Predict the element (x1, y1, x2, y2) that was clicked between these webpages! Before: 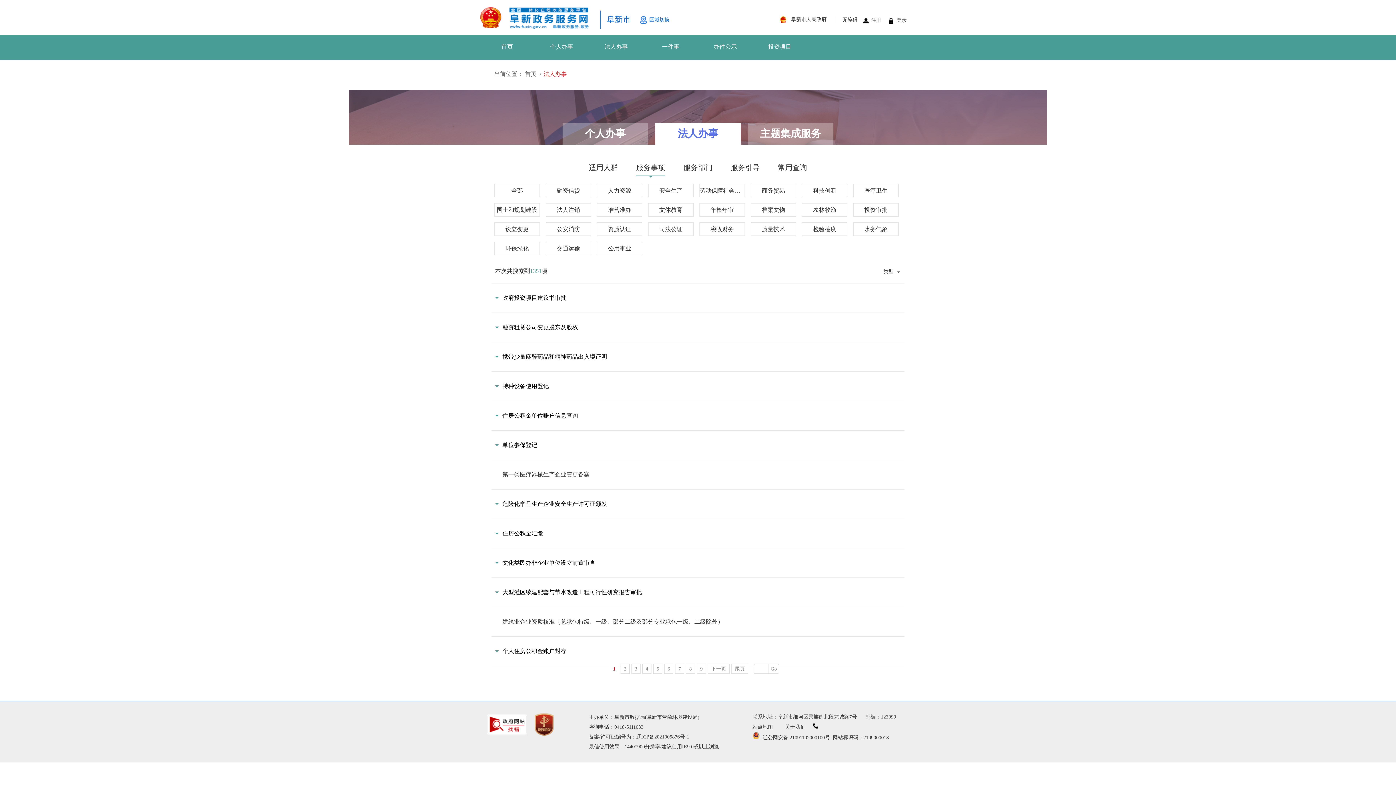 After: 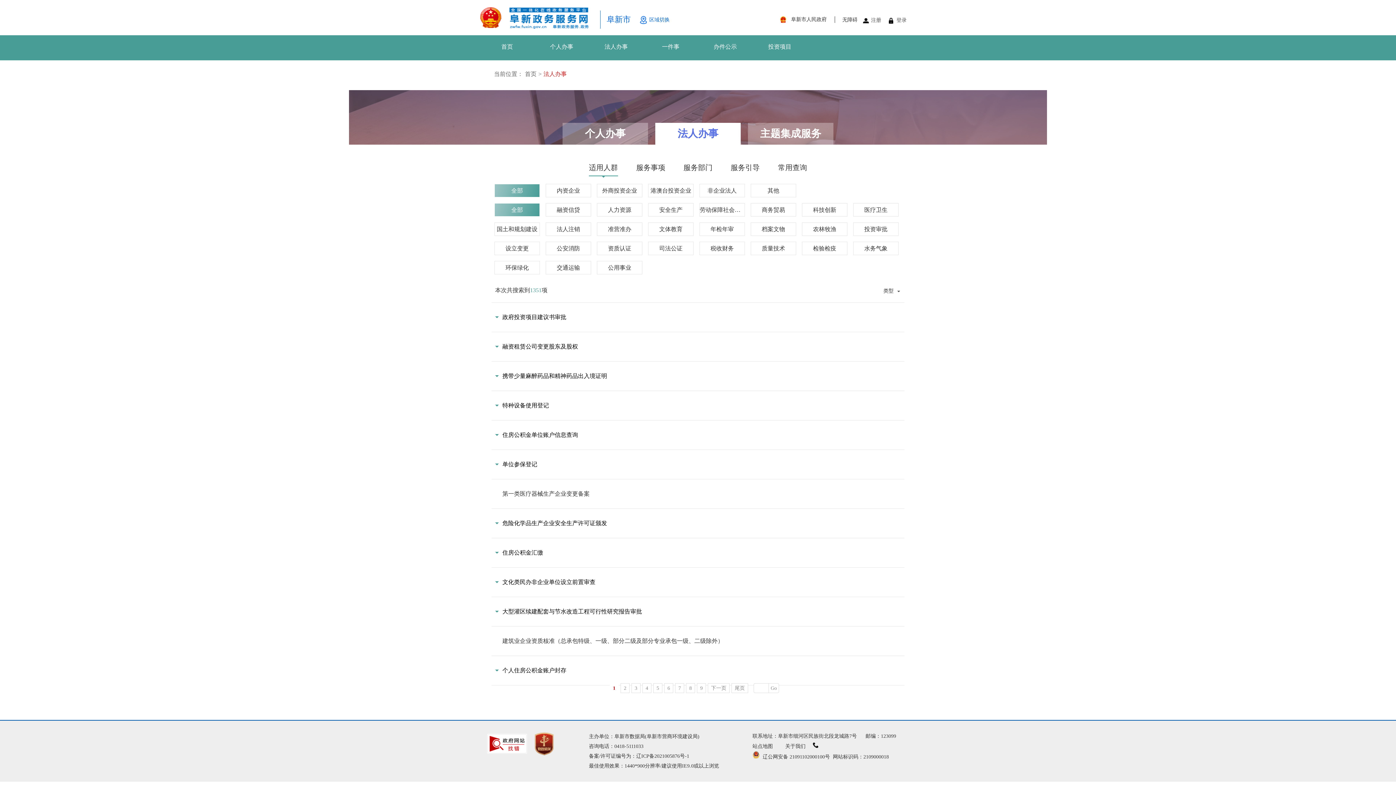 Action: bbox: (655, 122, 740, 144) label: 法人办事